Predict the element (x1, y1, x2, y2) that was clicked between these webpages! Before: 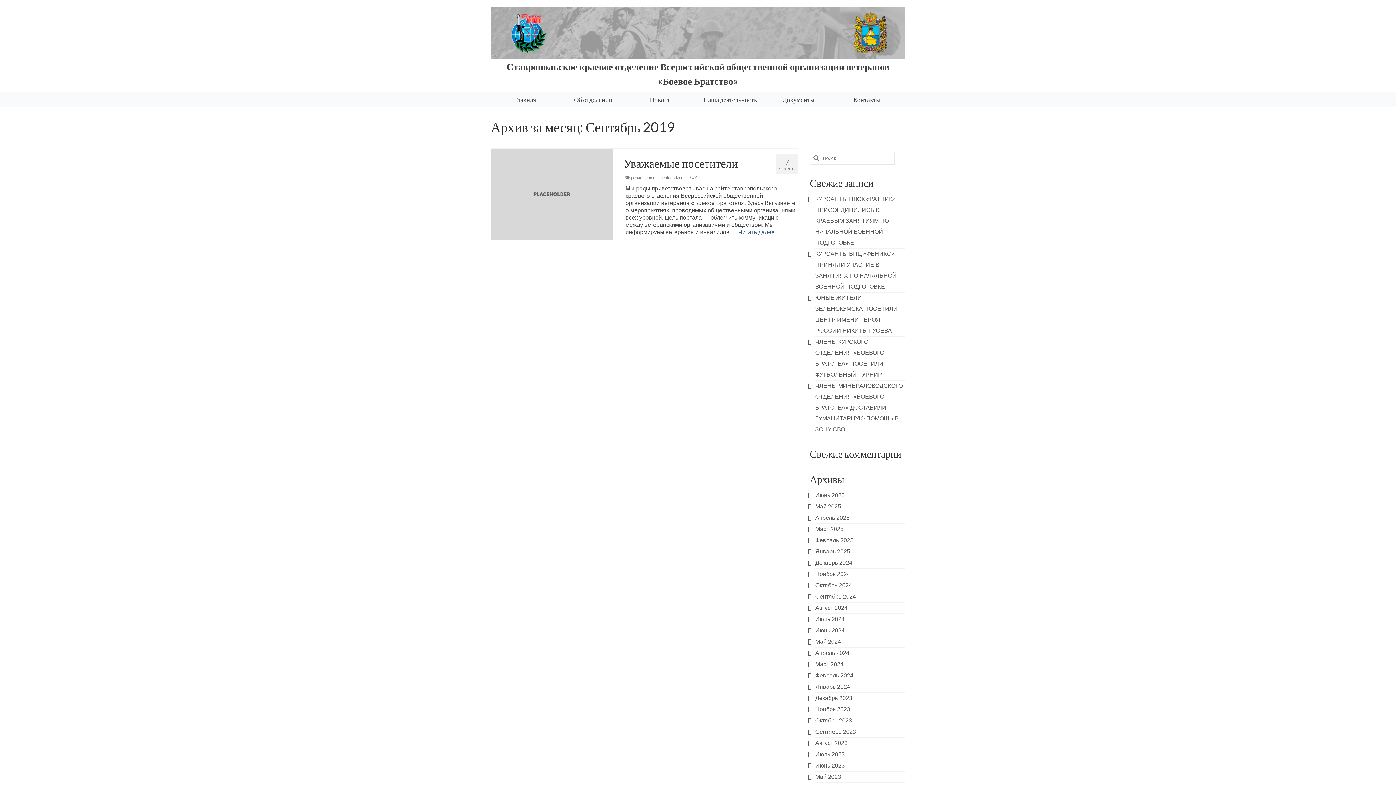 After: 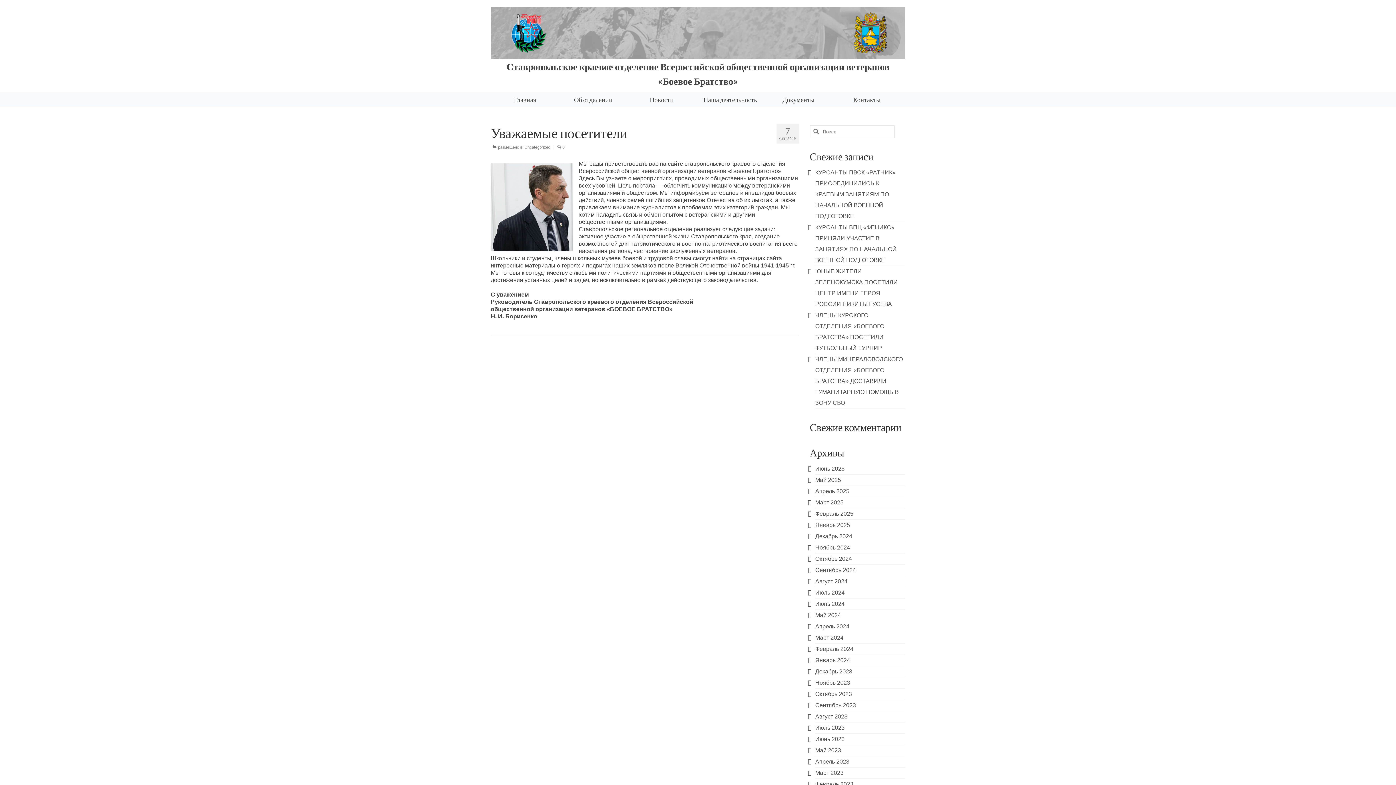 Action: bbox: (738, 228, 774, 235) label: Читать далее